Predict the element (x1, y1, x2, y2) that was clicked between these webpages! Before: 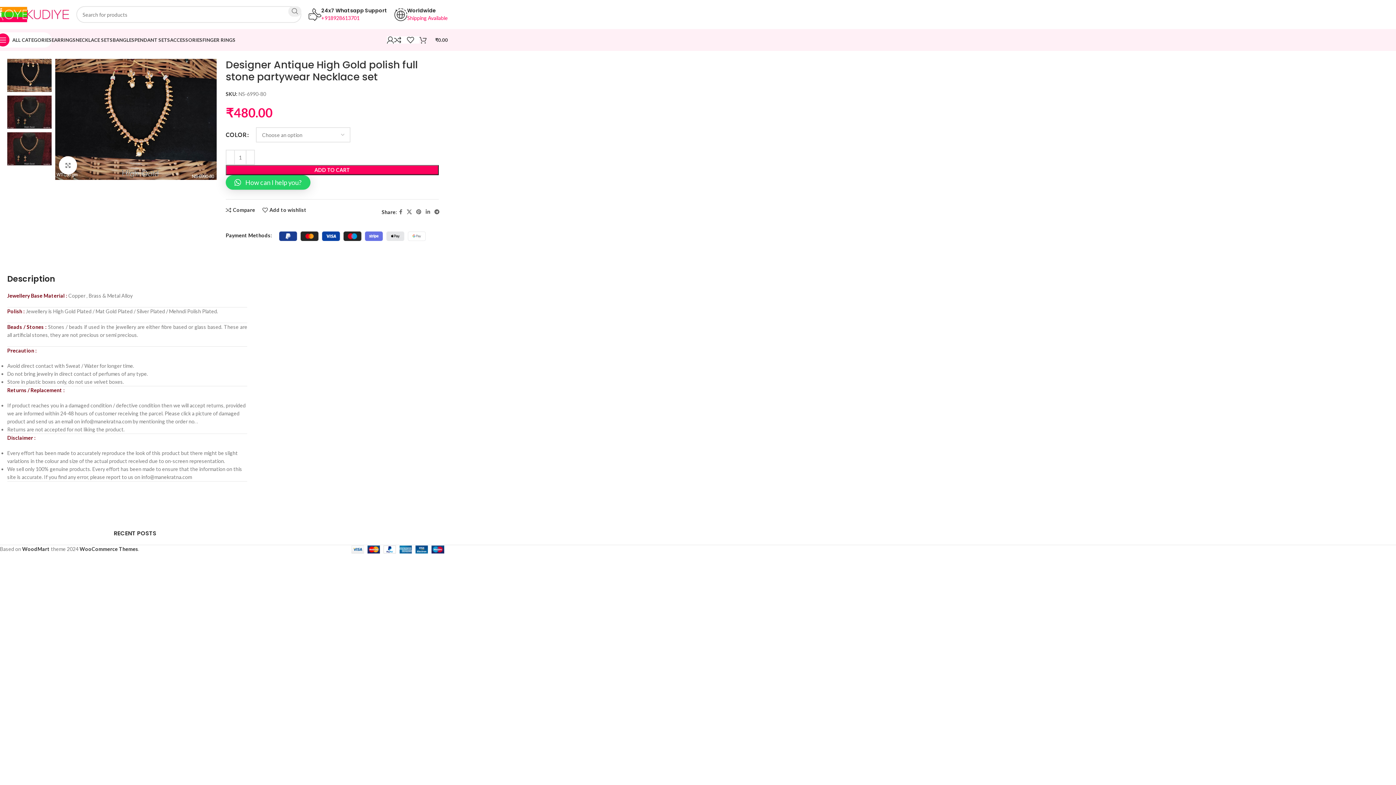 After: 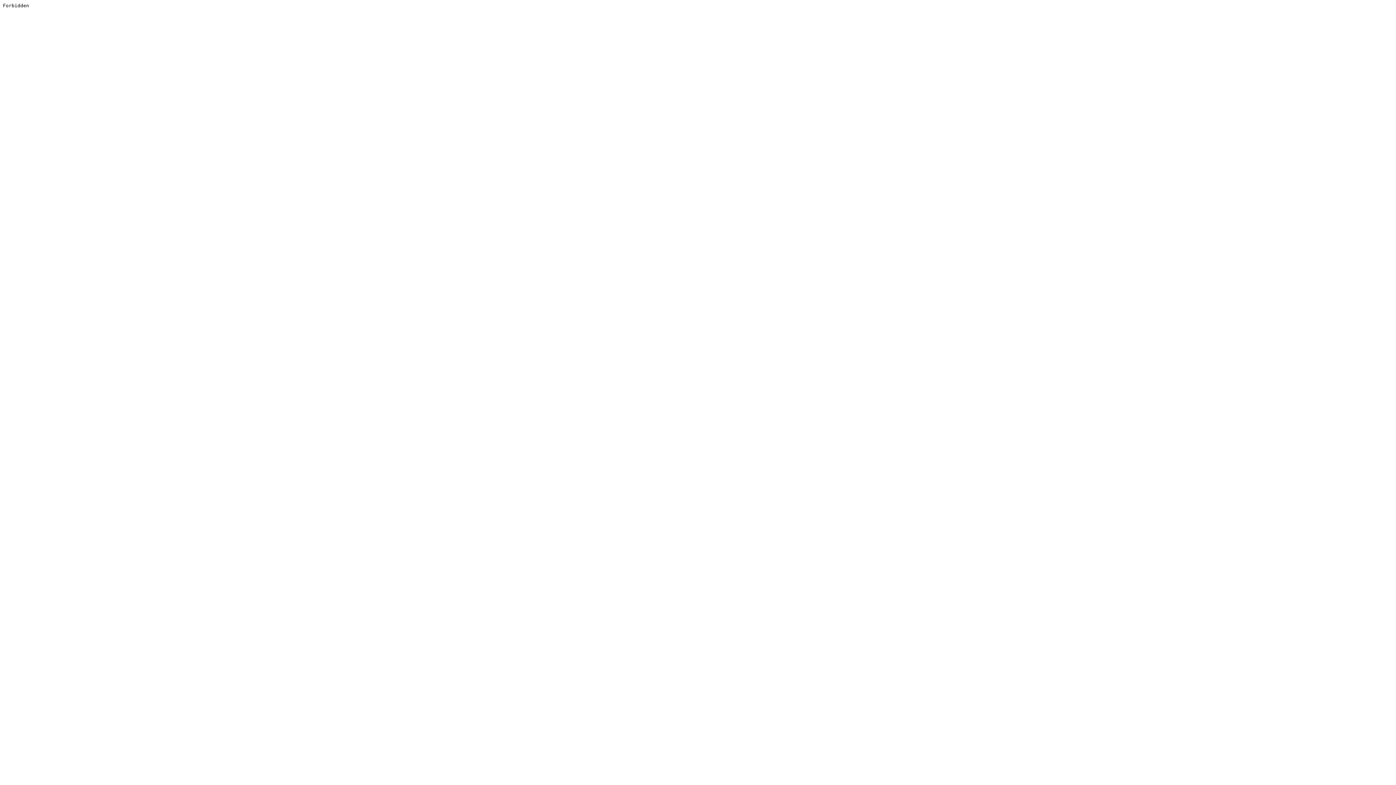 Action: label: WooCommerce Themes bbox: (79, 546, 138, 552)